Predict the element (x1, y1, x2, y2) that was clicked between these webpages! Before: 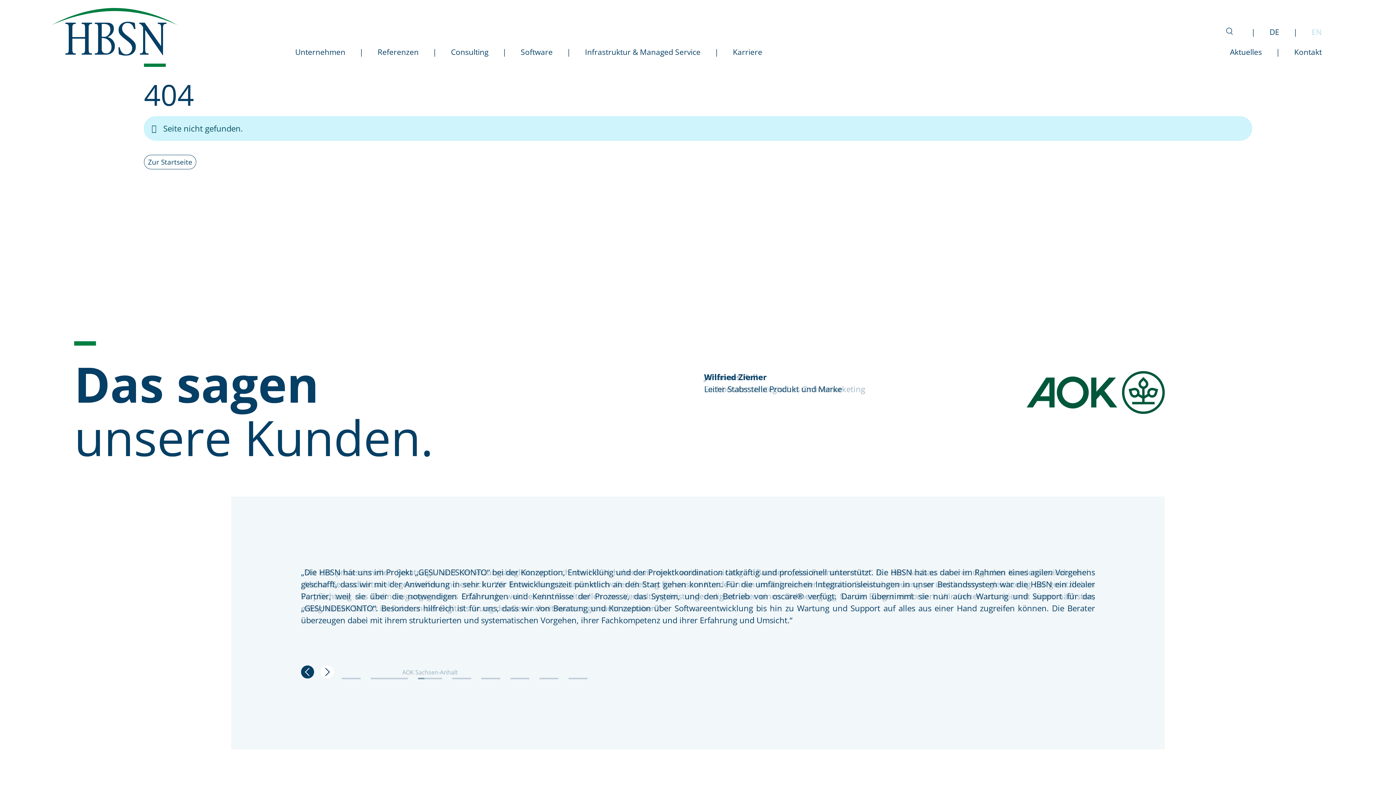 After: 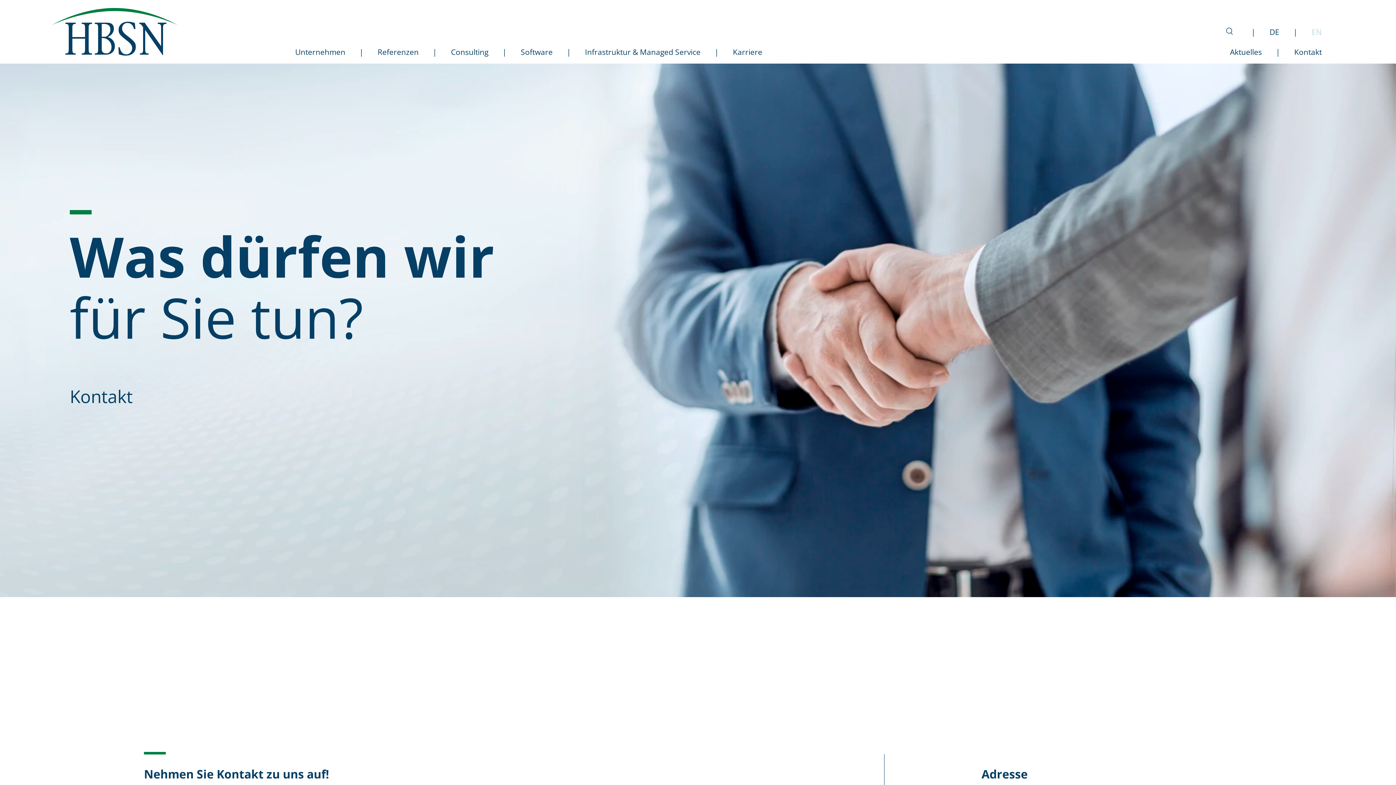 Action: label: Kontakt bbox: (1294, 46, 1322, 57)